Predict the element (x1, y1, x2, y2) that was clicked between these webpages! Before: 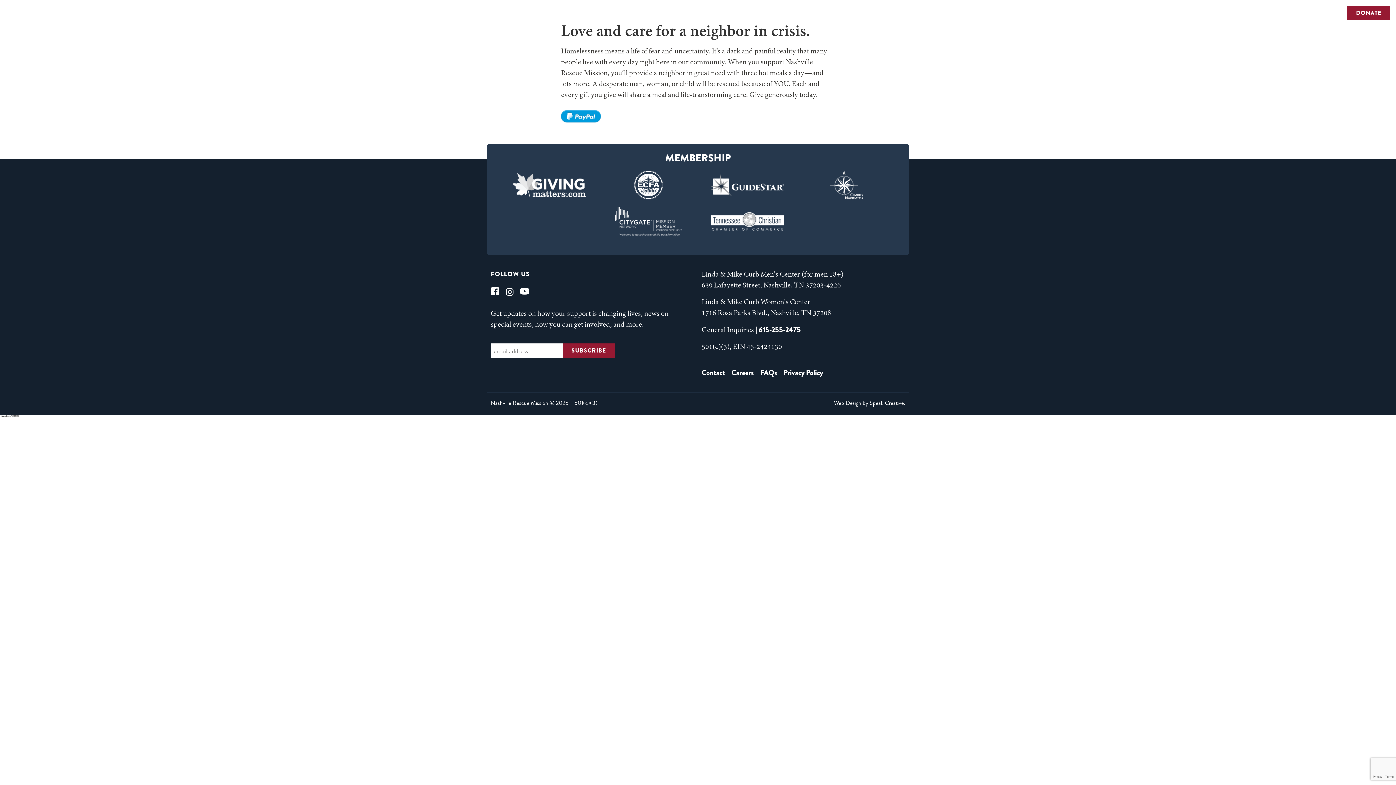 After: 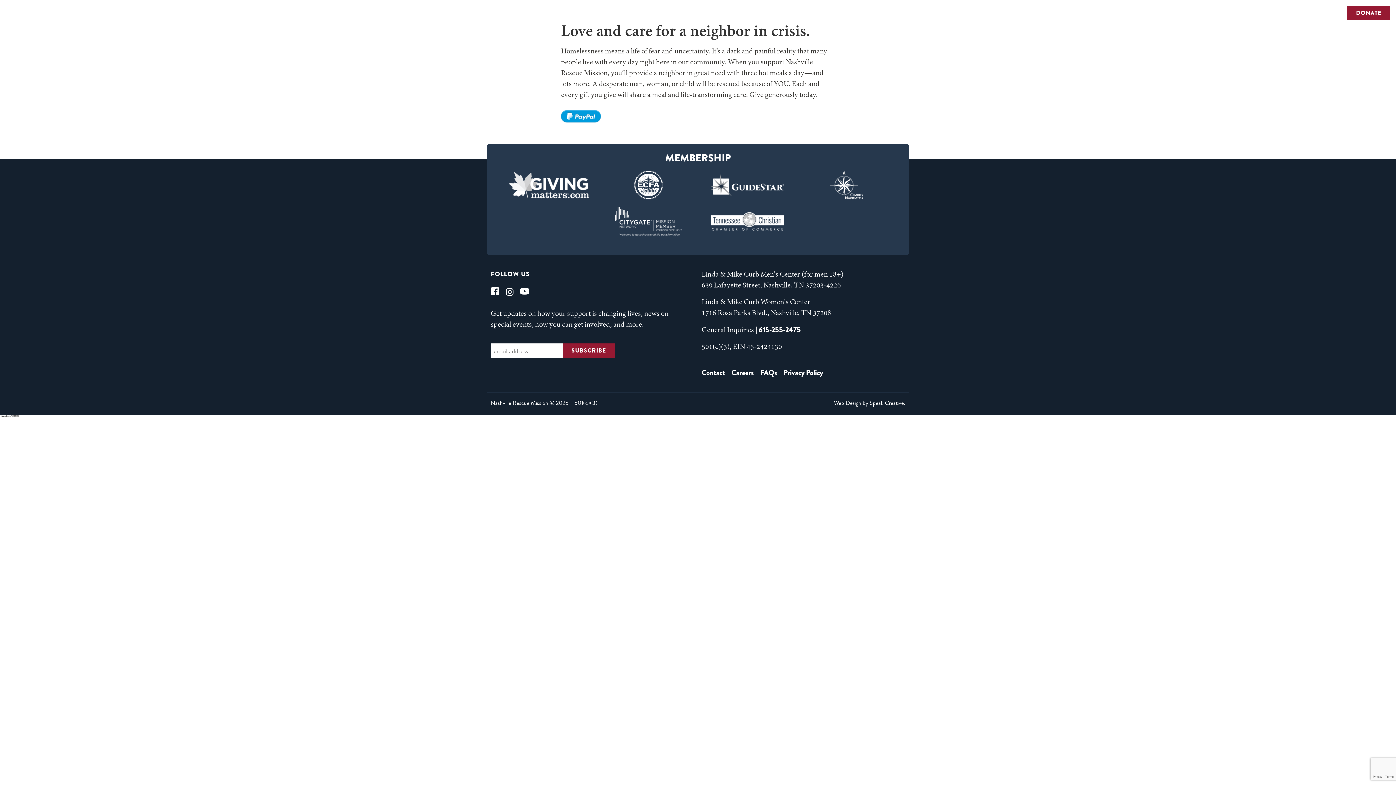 Action: bbox: (500, 167, 598, 202)